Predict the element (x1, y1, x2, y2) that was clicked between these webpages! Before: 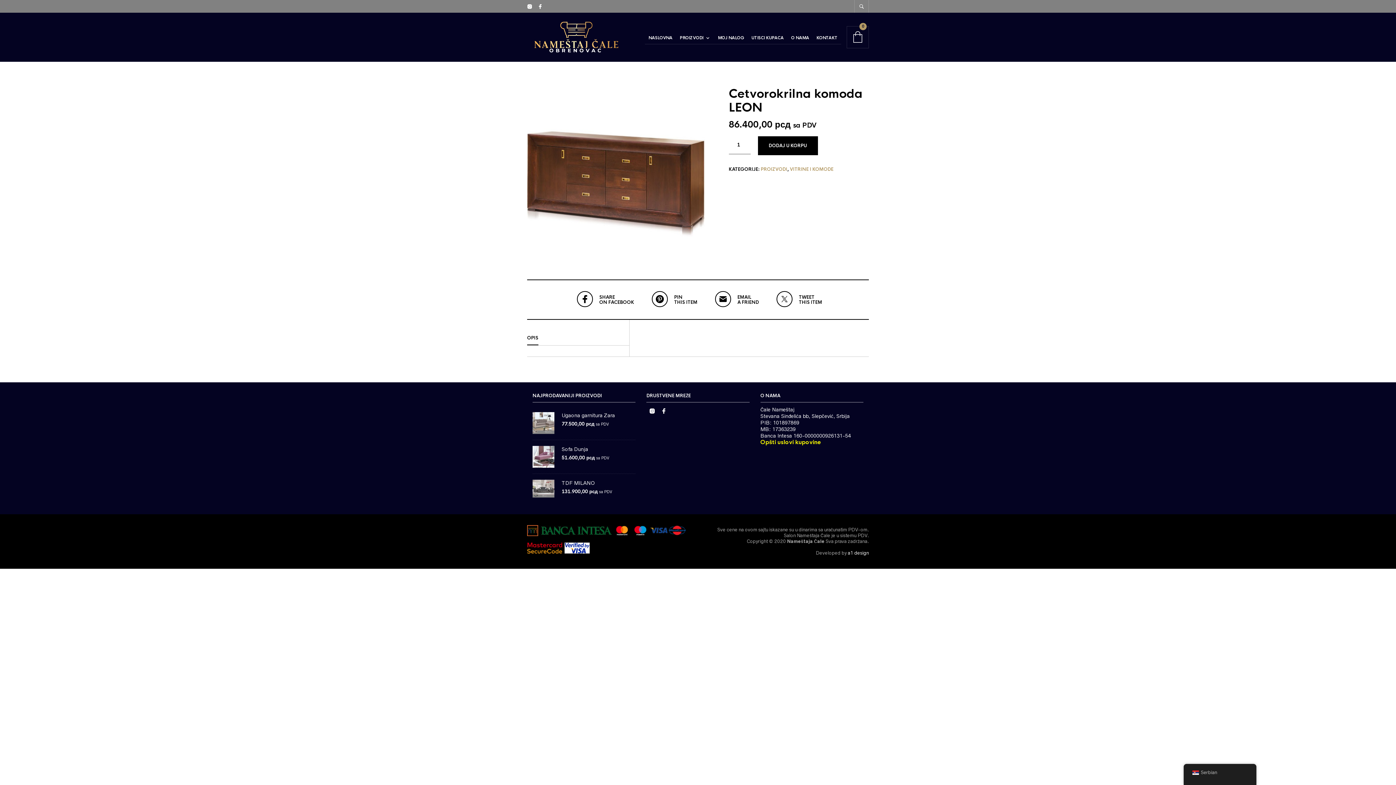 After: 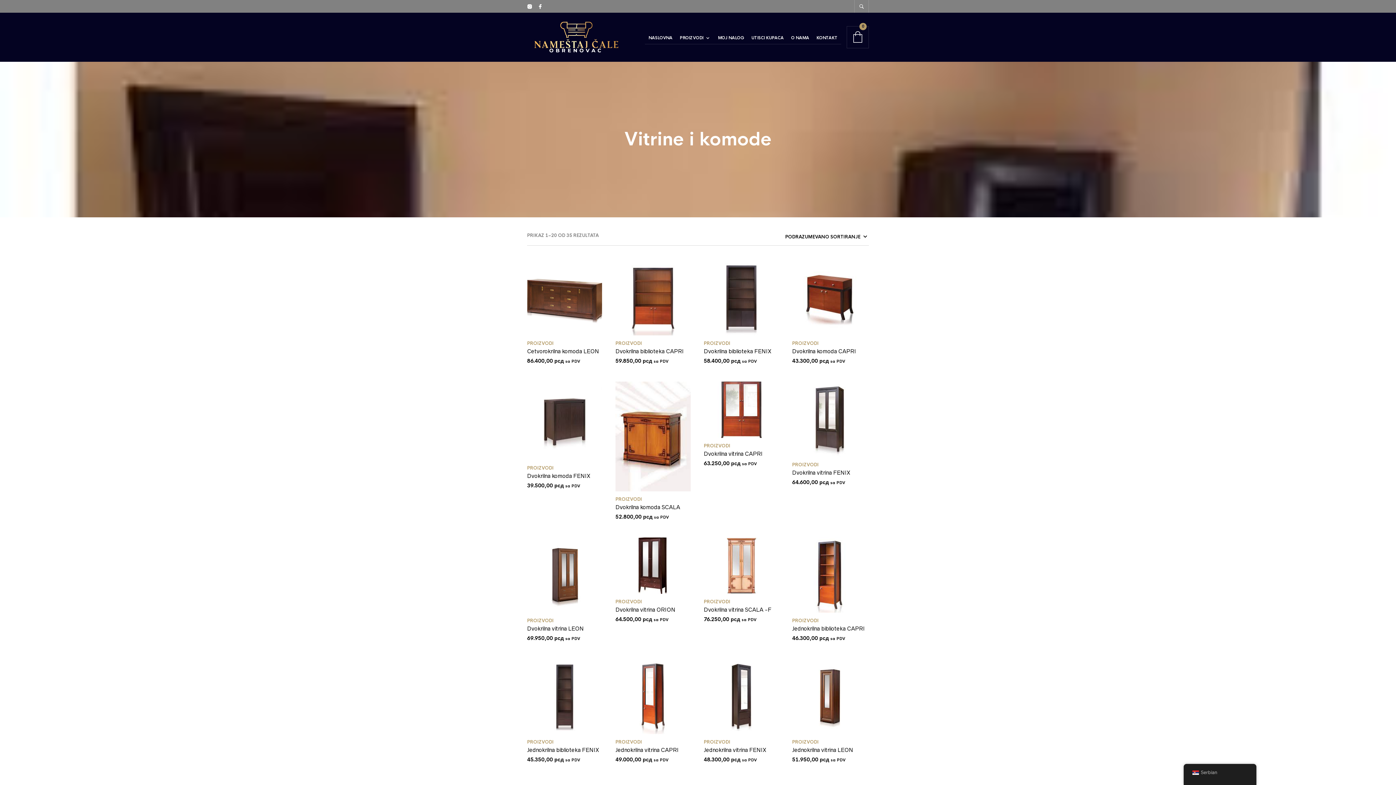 Action: bbox: (790, 166, 833, 172) label: VITRINE I KOMODE